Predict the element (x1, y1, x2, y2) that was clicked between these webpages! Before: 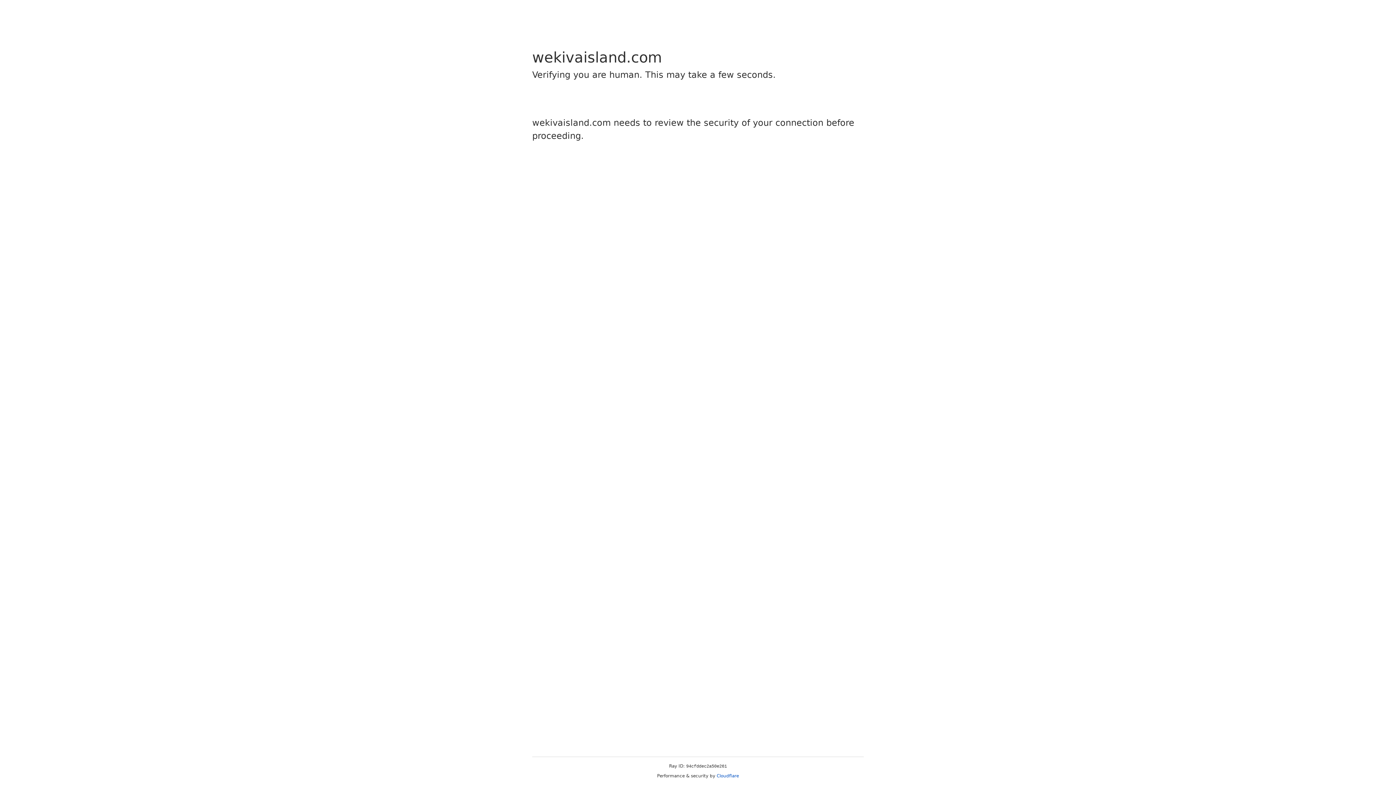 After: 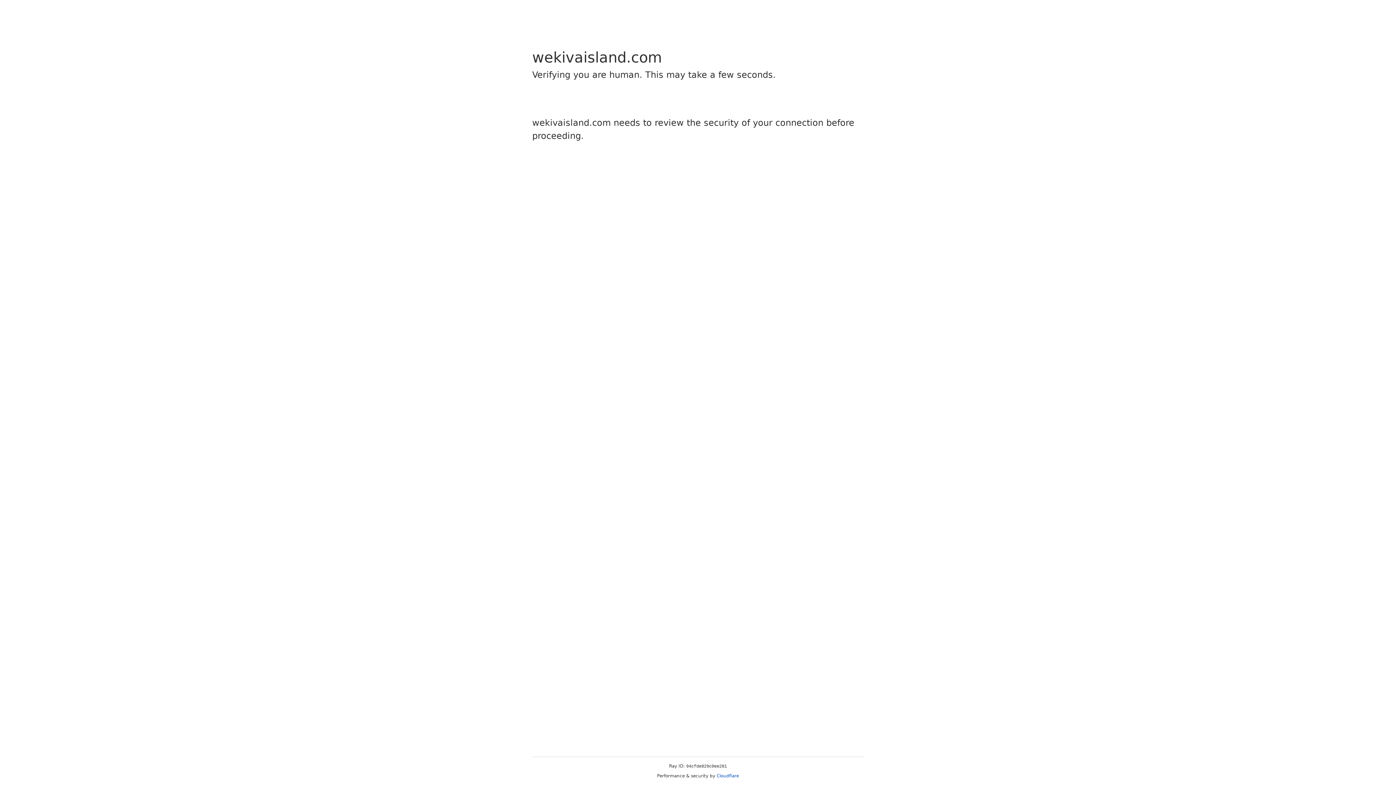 Action: bbox: (716, 773, 739, 778) label: Cloudflare